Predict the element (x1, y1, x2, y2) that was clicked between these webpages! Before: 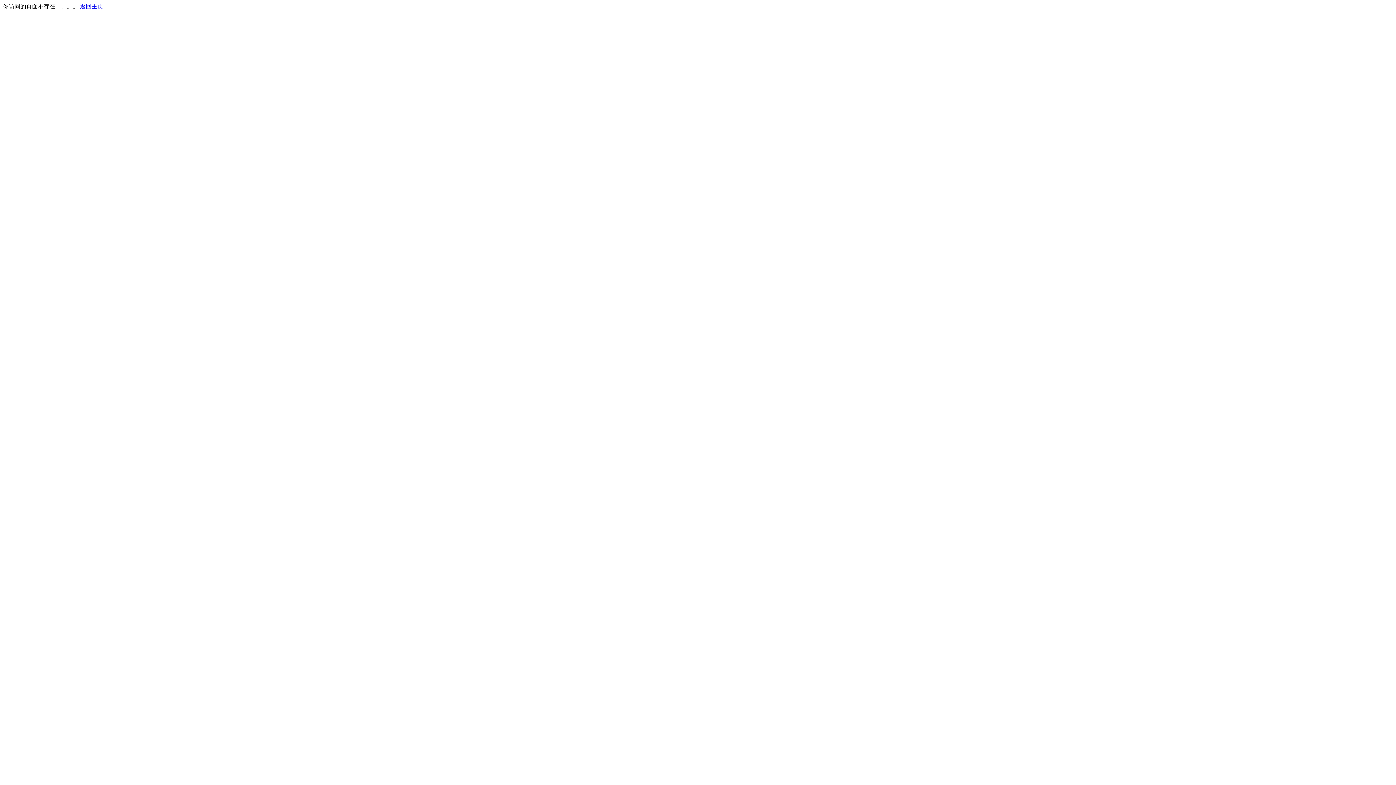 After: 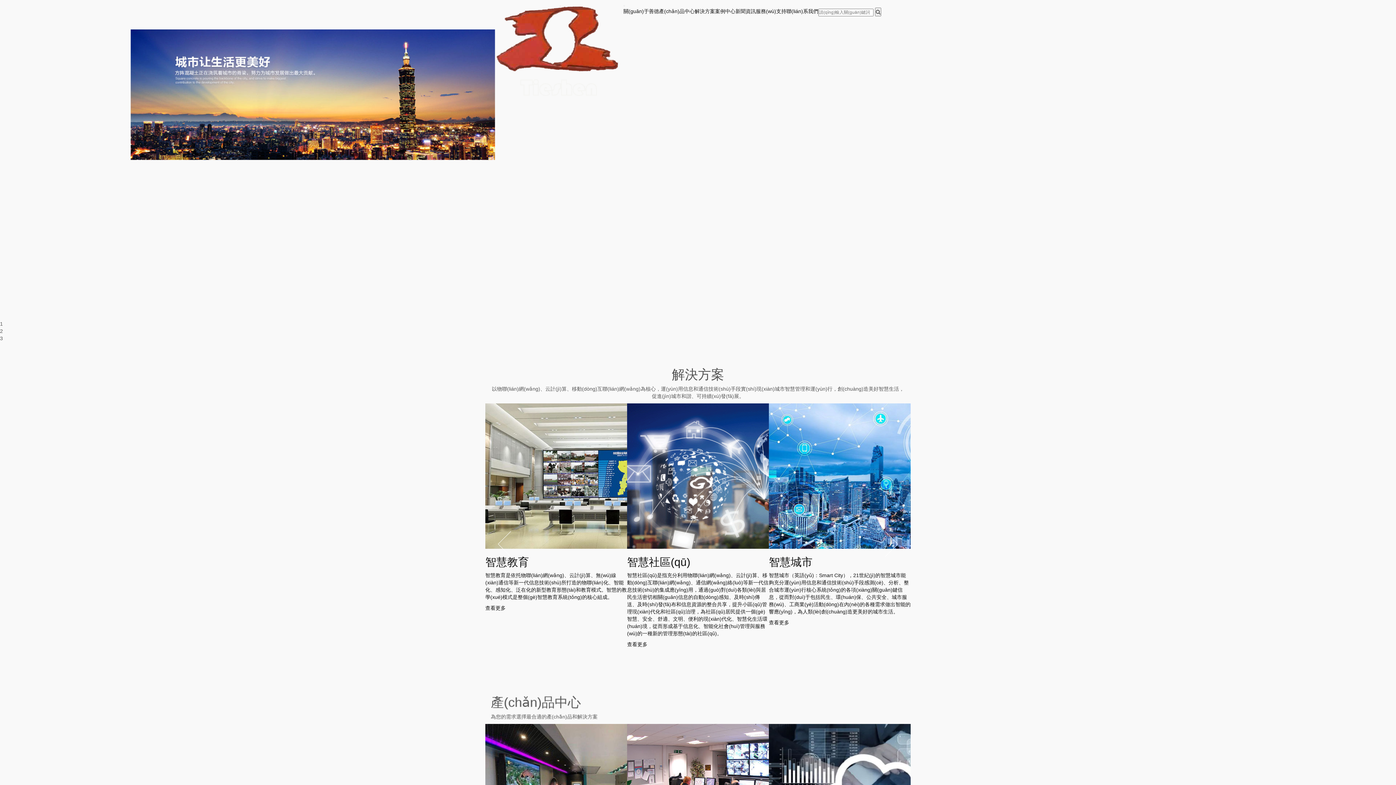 Action: label: 返回主页 bbox: (80, 3, 103, 9)